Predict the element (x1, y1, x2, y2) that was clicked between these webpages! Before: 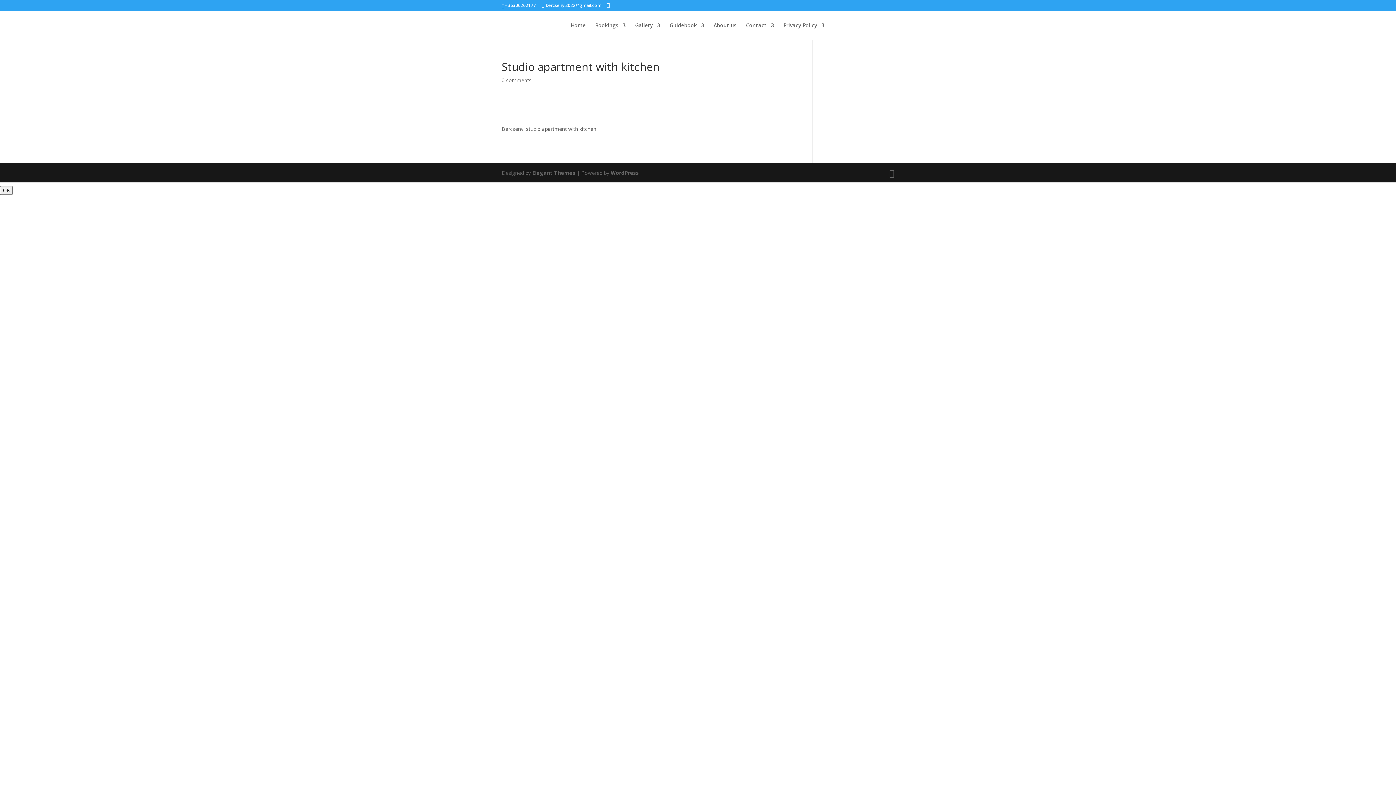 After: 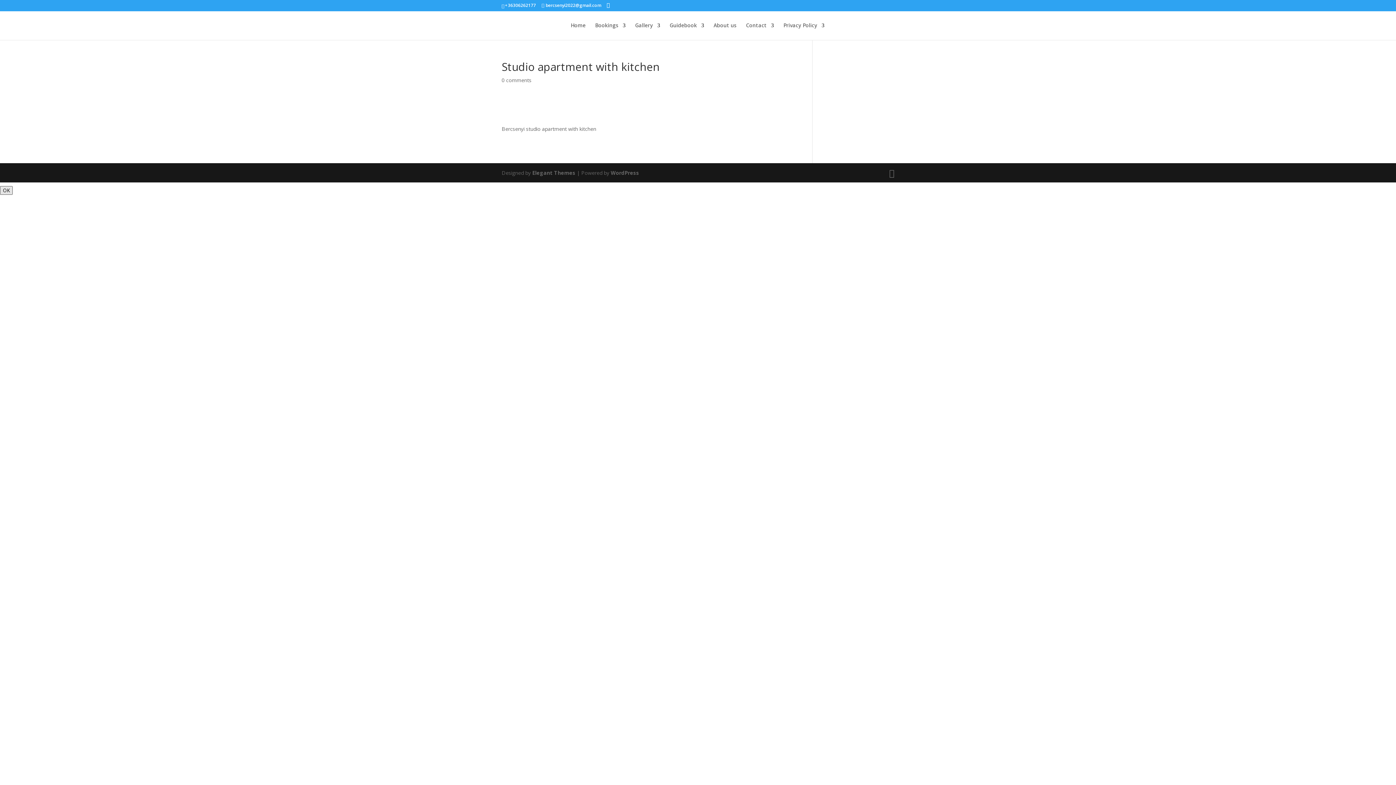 Action: bbox: (0, 186, 12, 194) label: OK